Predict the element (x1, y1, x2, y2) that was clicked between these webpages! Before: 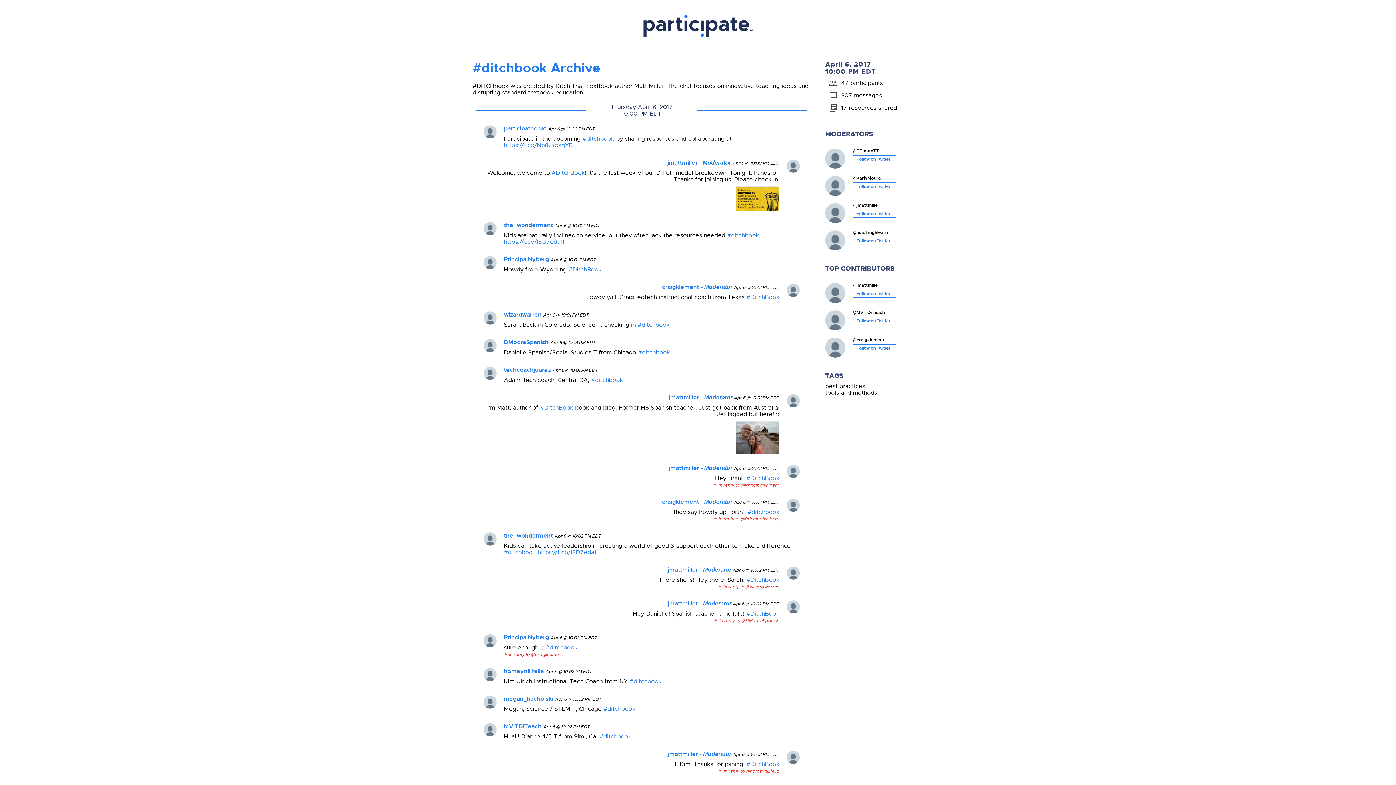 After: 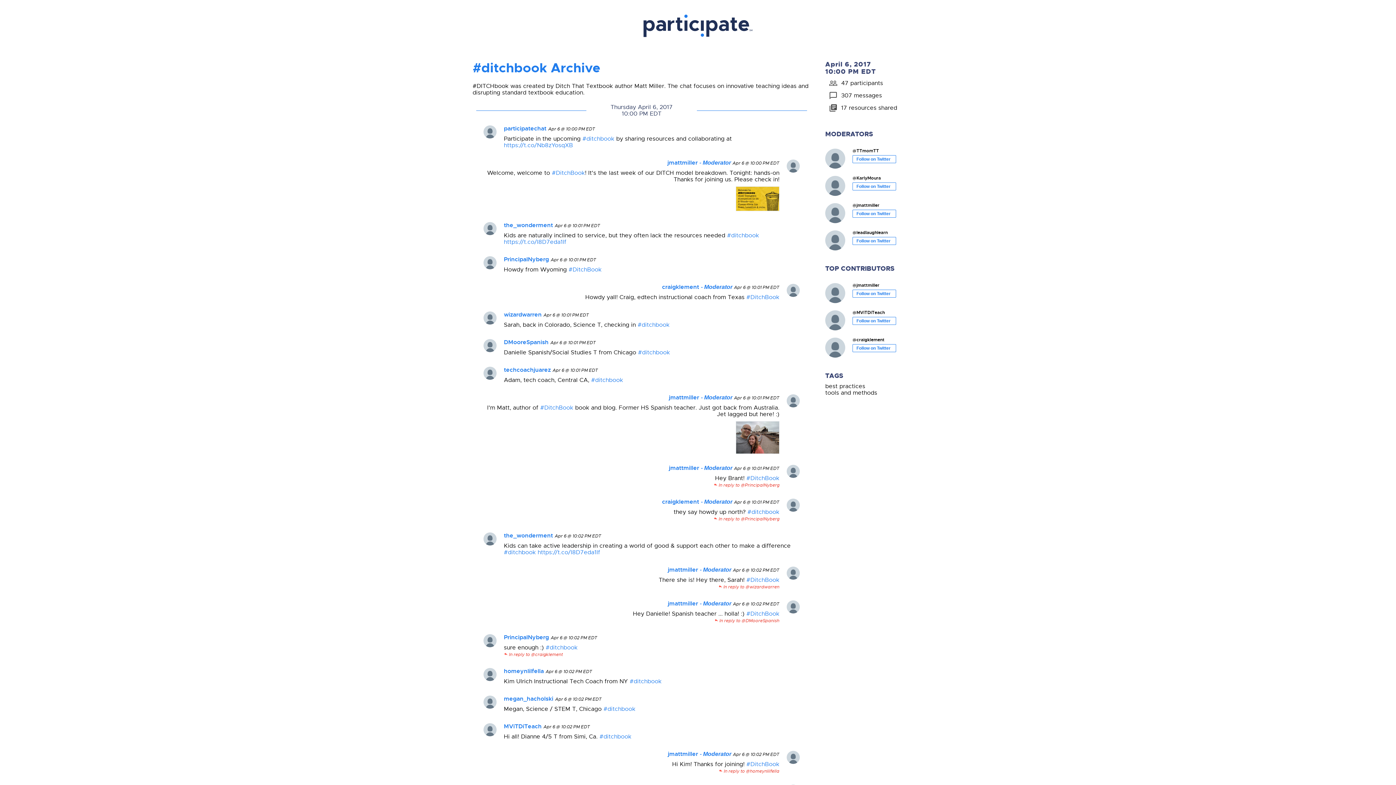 Action: bbox: (504, 221, 554, 229) label: the_wonderment 